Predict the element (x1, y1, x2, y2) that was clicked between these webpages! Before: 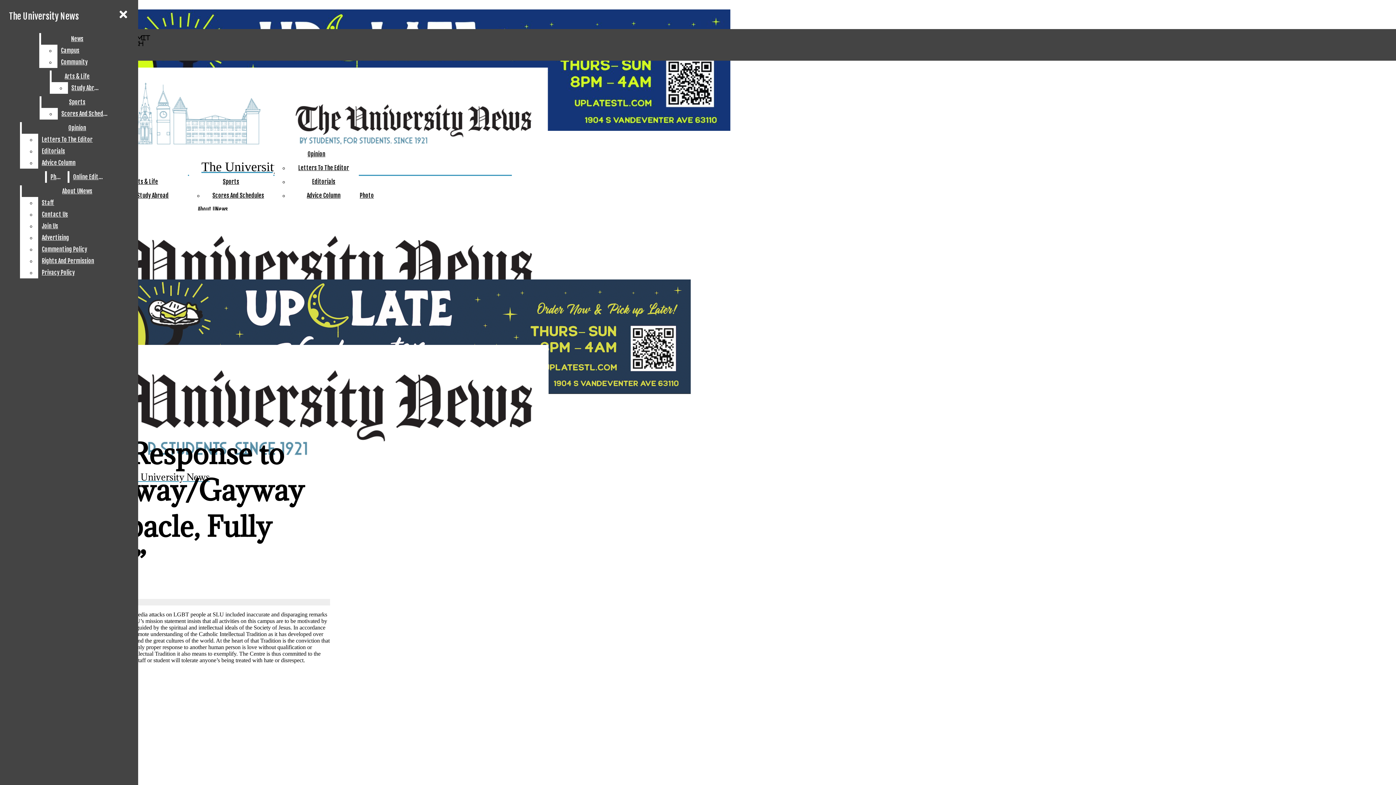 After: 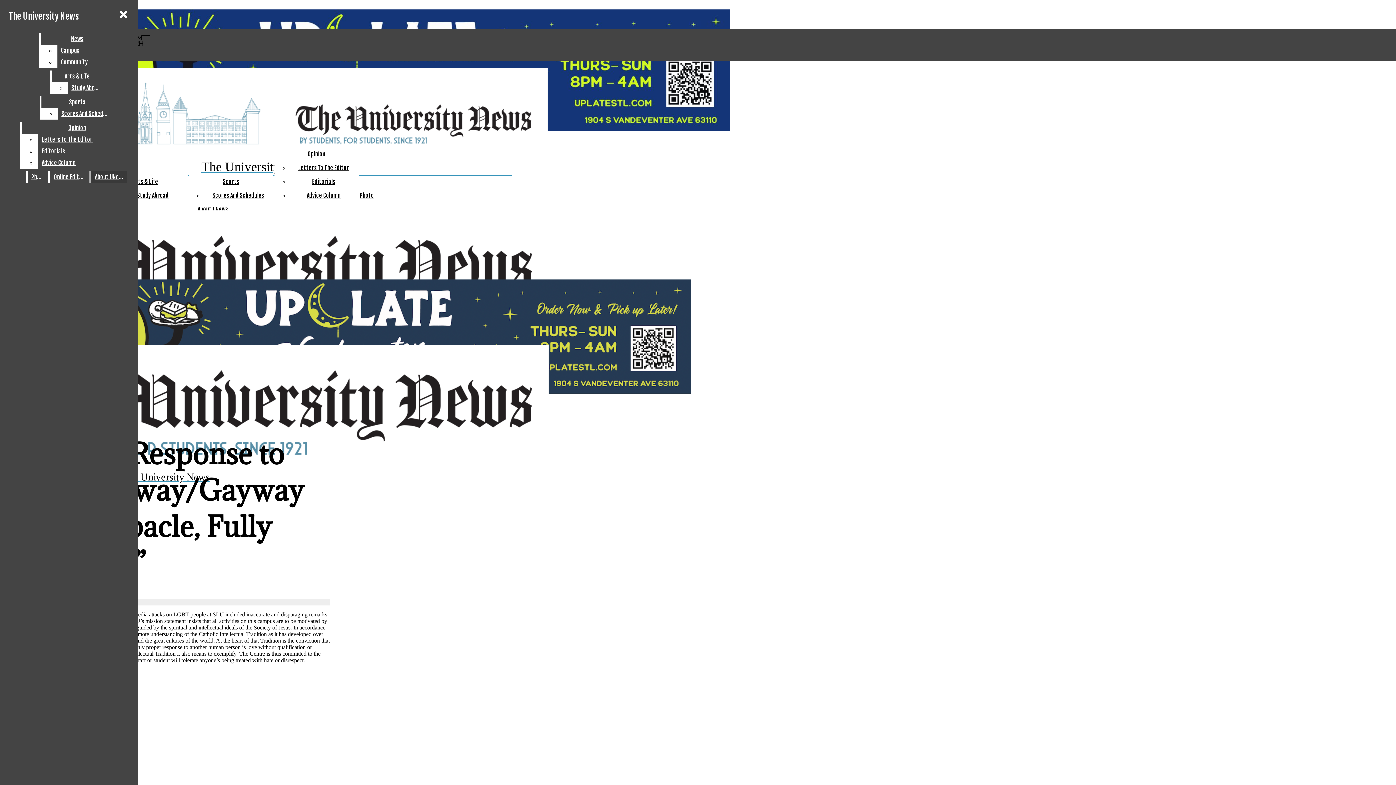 Action: bbox: (21, 185, 132, 197) label: About UNews